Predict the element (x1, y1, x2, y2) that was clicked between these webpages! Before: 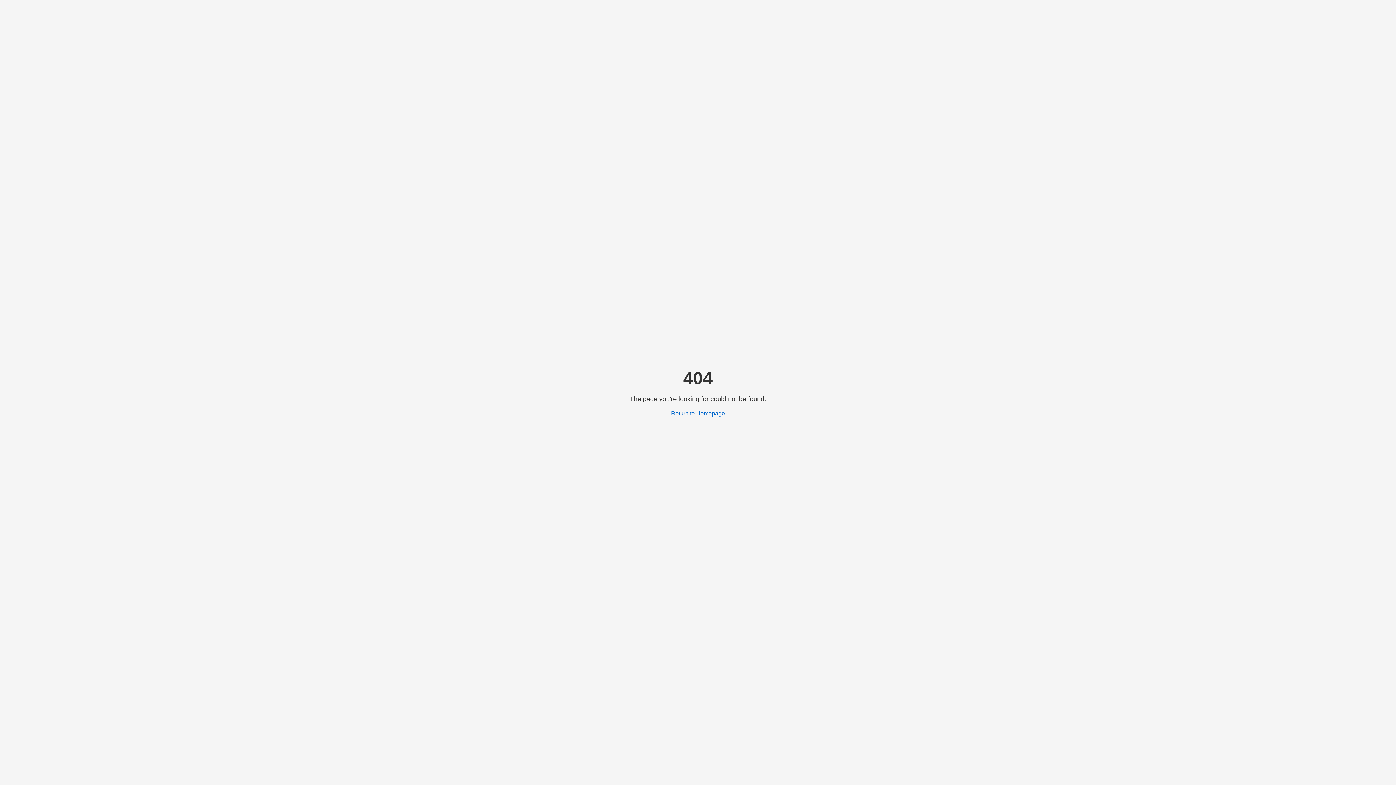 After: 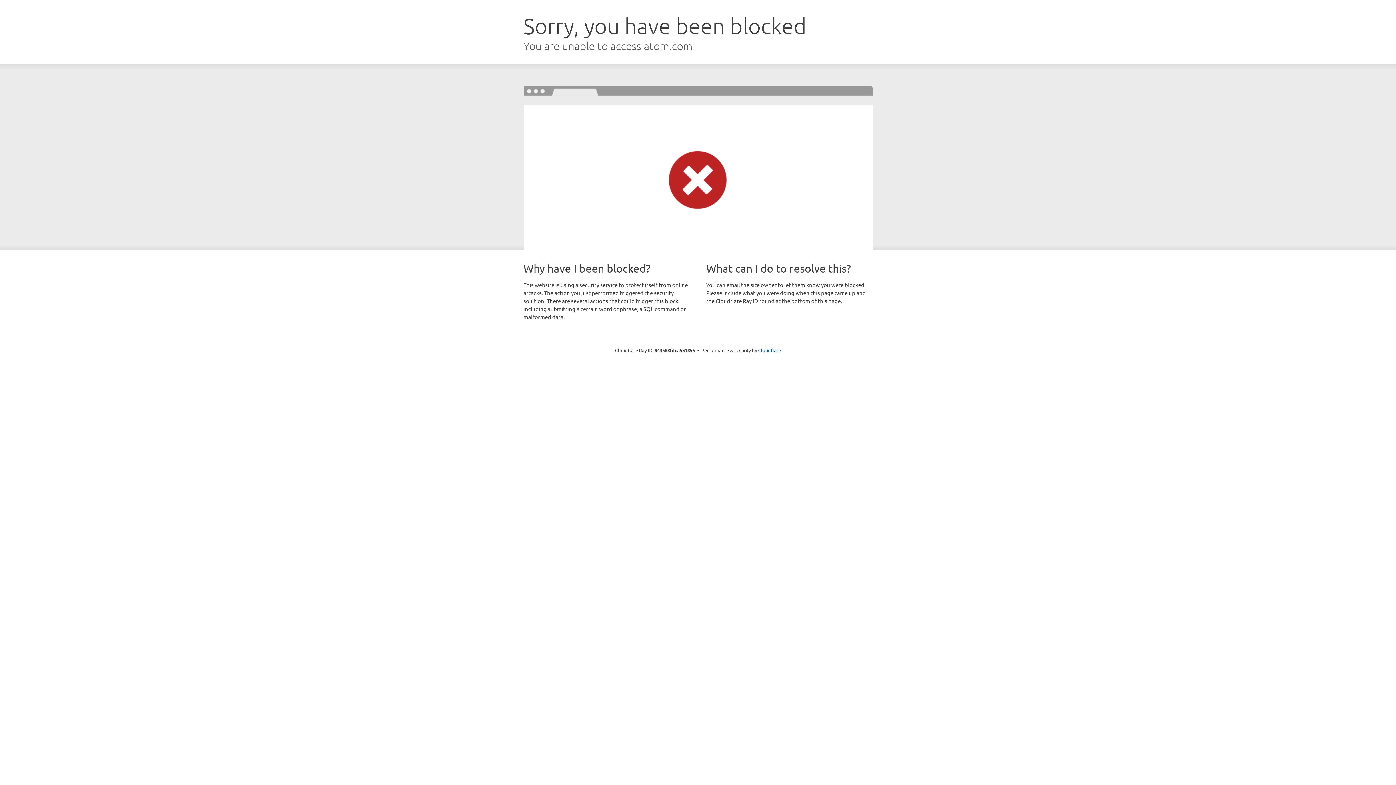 Action: bbox: (671, 410, 725, 416) label: Return to Homepage